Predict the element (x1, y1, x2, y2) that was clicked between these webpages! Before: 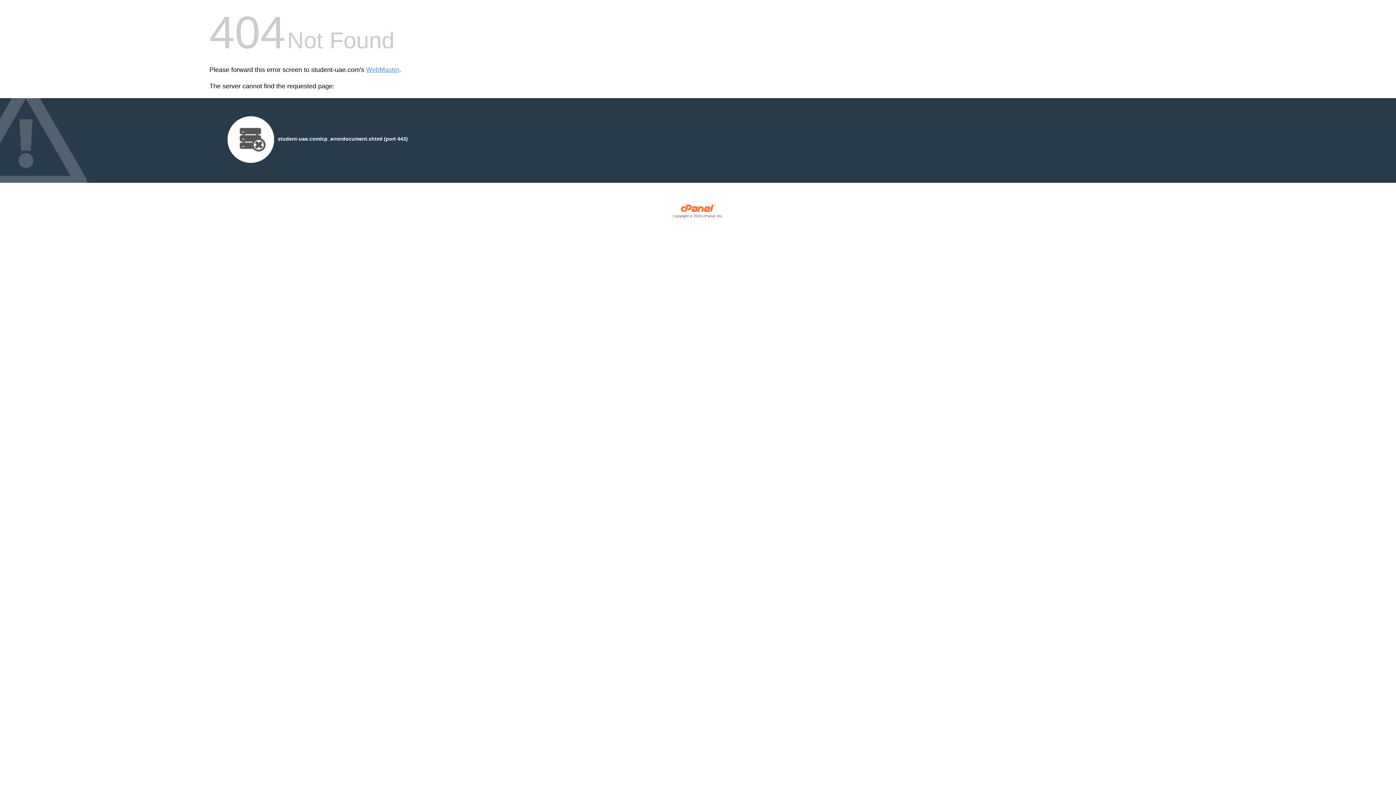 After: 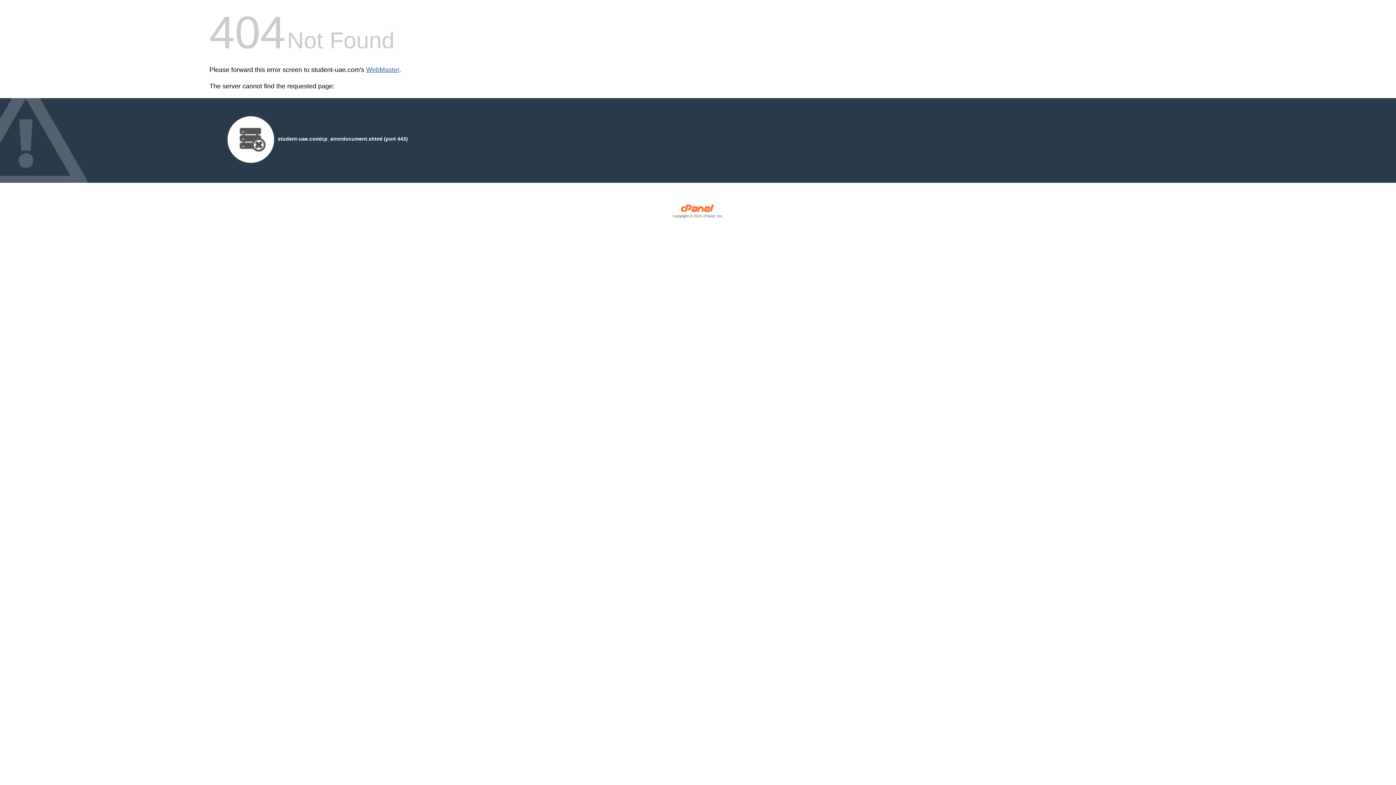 Action: bbox: (366, 66, 399, 73) label: WebMaster